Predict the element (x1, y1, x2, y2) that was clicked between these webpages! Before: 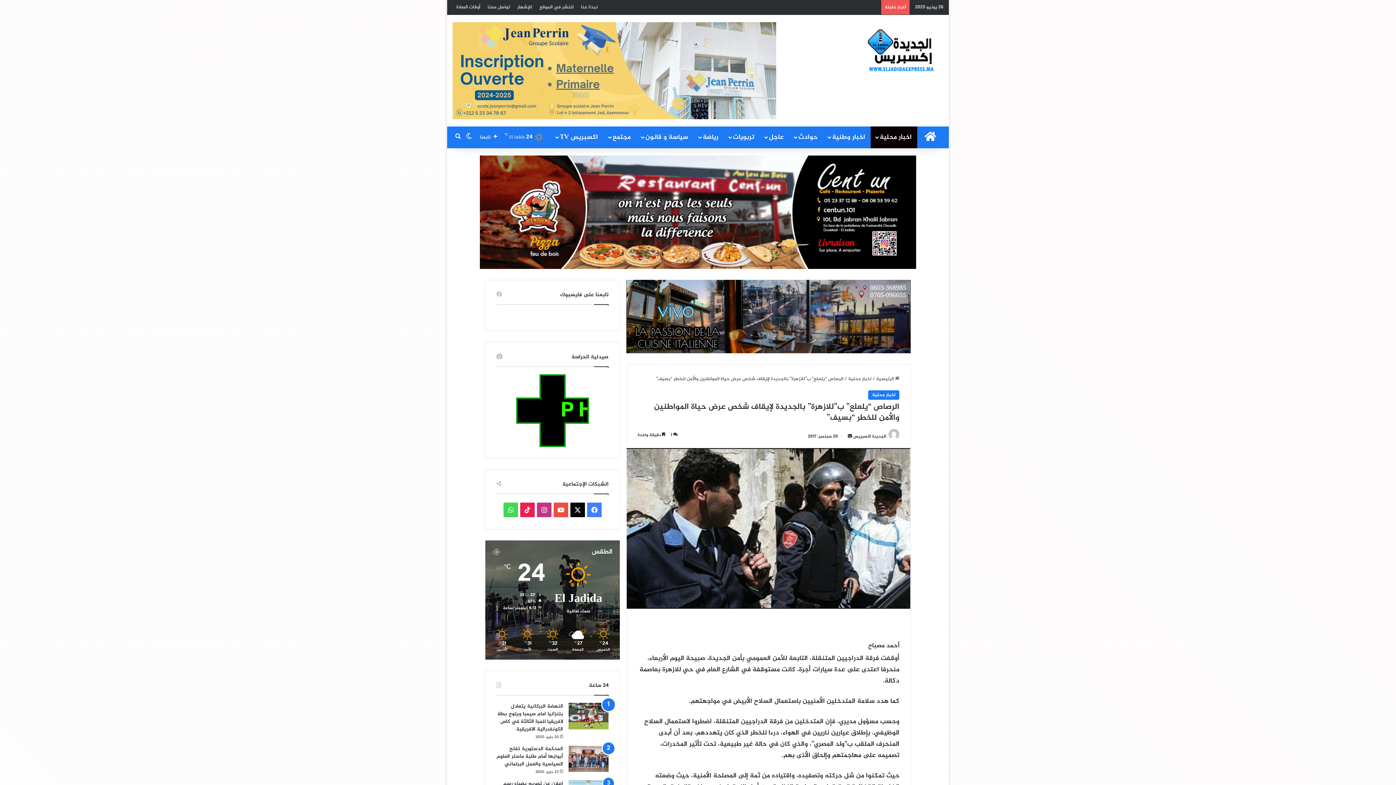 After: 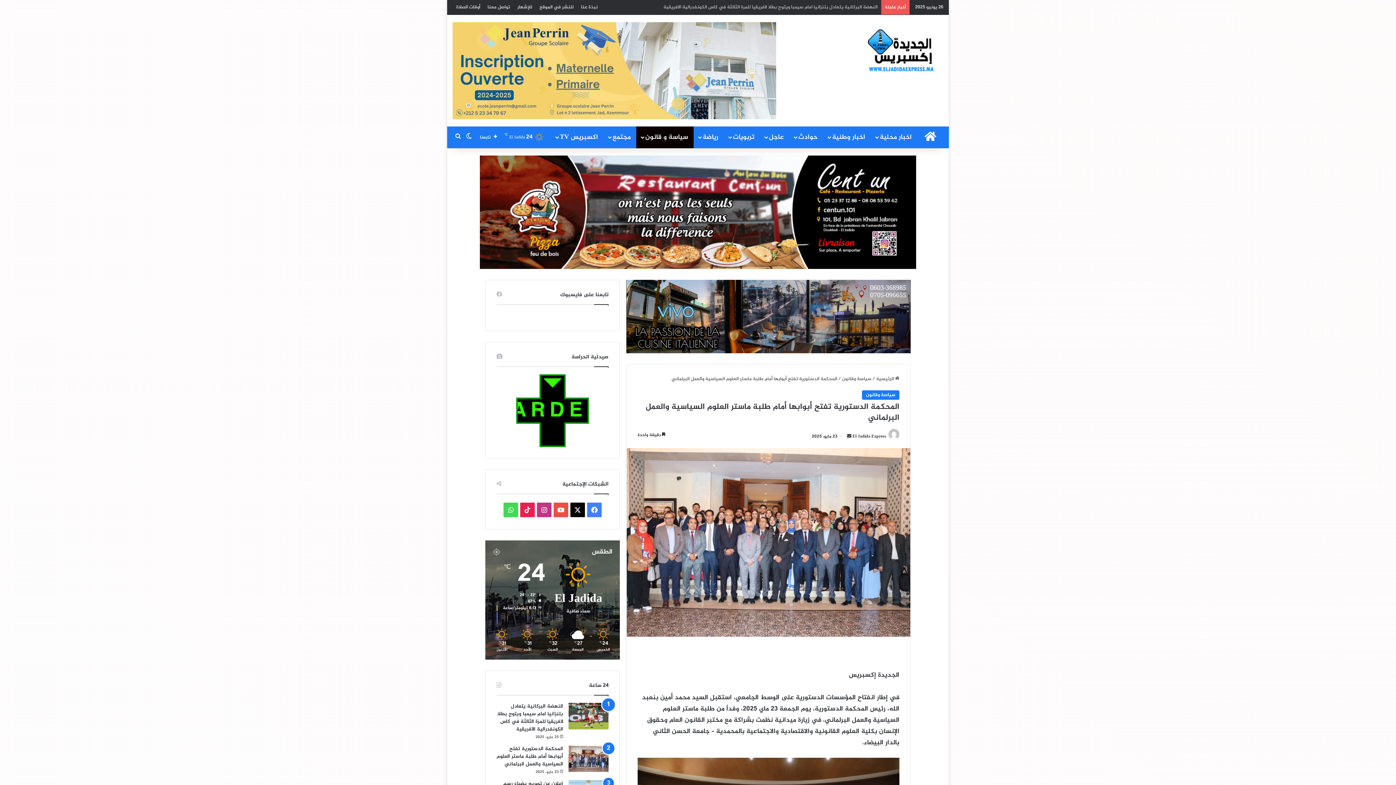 Action: label: المحكمة الدستورية تفتح أبوابها أمام طلبة ماستر العلوم السياسية والعمل البرلماني bbox: (496, 745, 563, 768)